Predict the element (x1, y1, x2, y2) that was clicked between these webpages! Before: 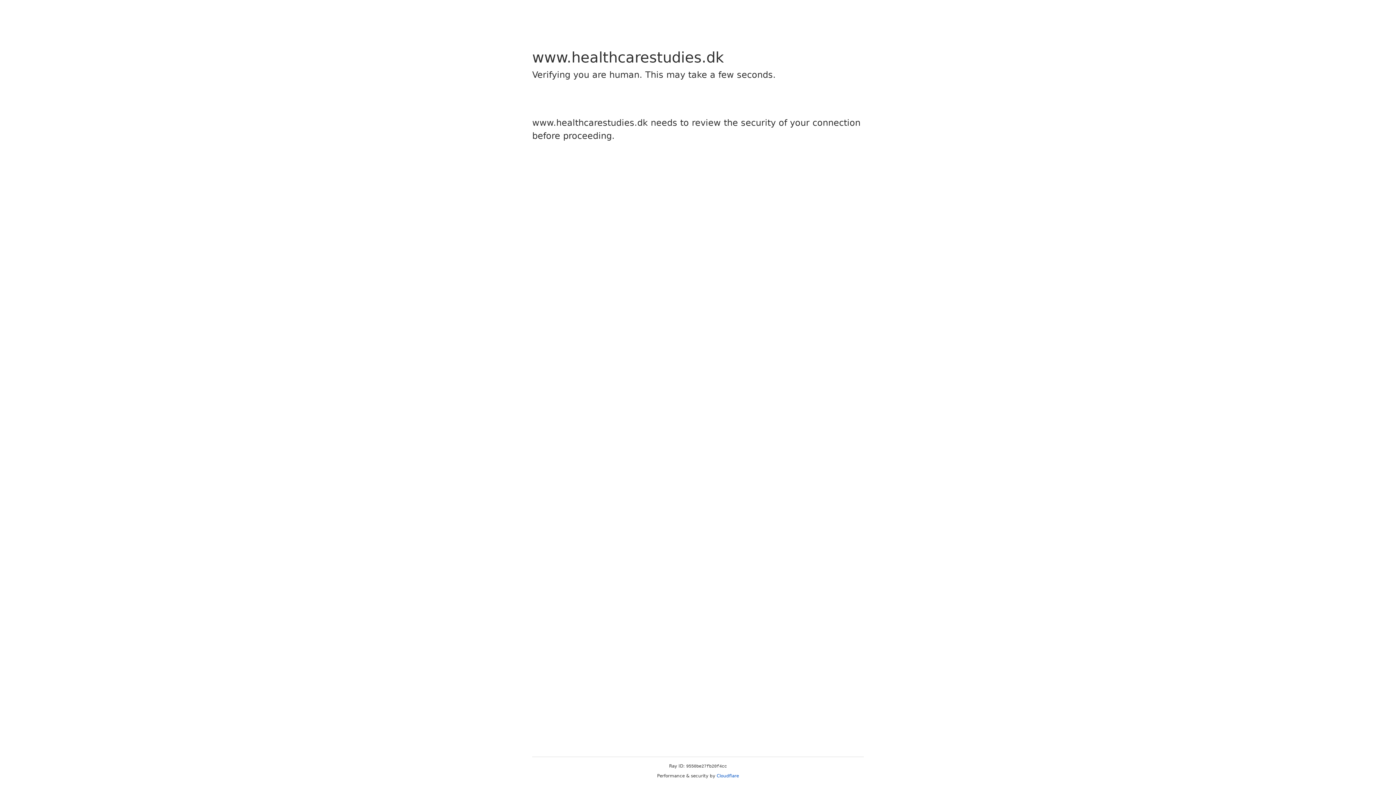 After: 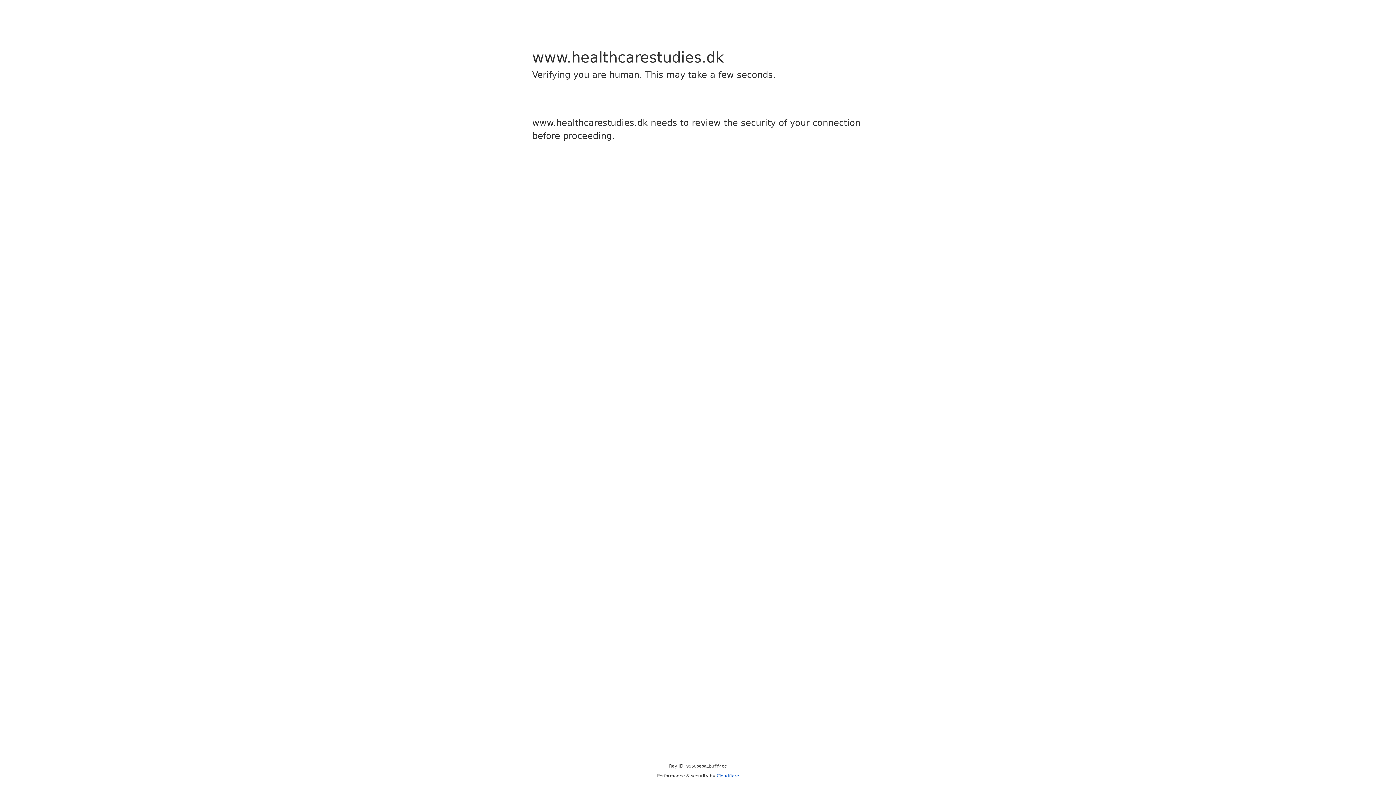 Action: label: Cloudflare bbox: (716, 773, 739, 778)